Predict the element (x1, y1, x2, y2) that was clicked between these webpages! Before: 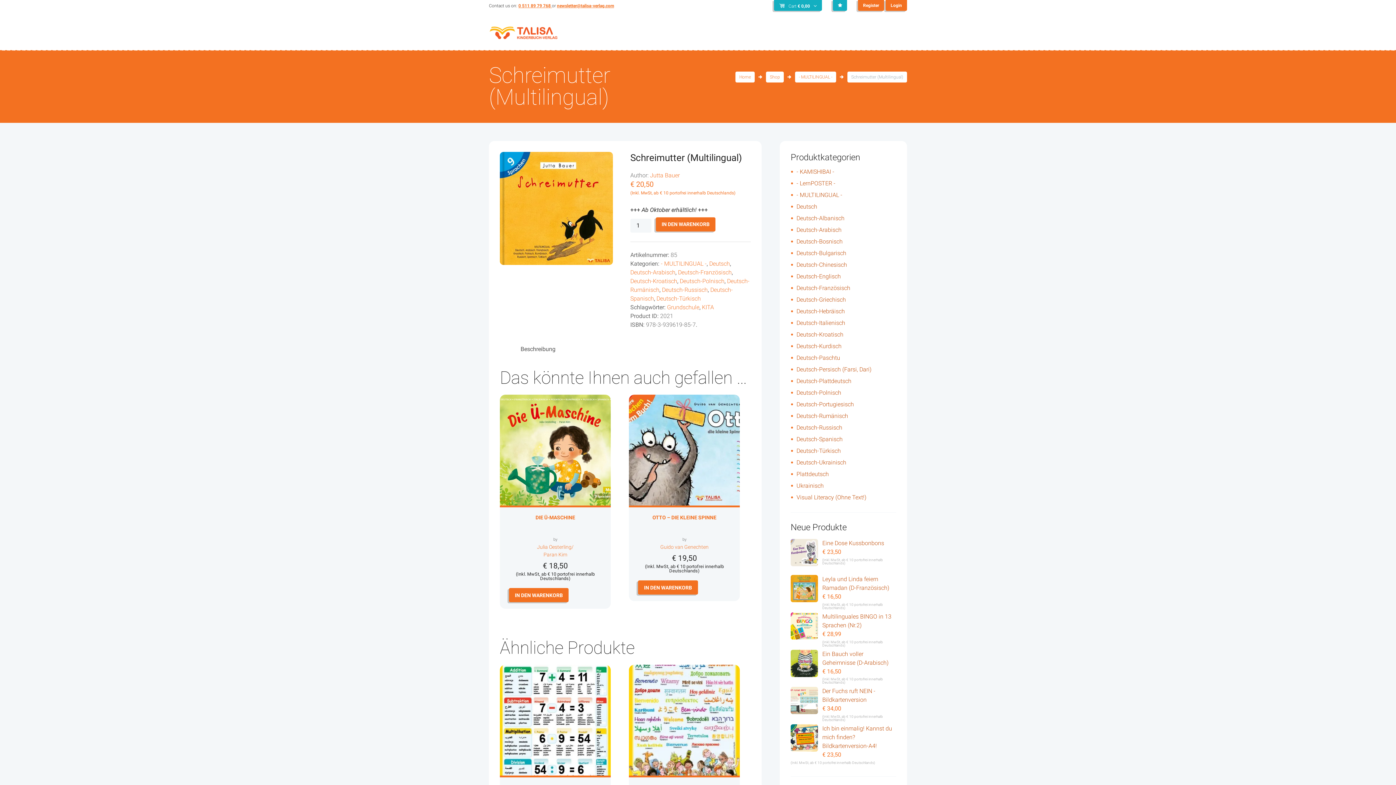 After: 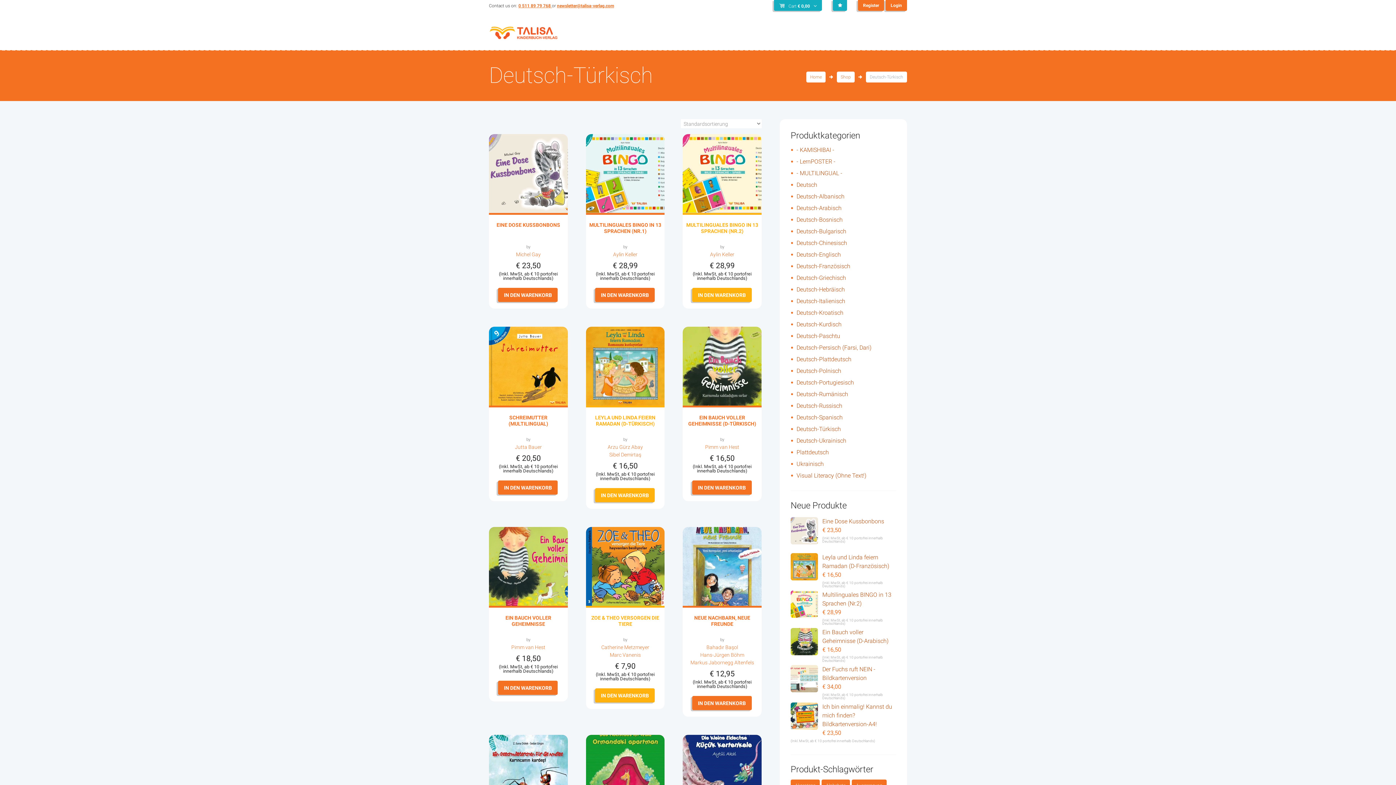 Action: label: Deutsch-Türkisch bbox: (796, 447, 841, 454)